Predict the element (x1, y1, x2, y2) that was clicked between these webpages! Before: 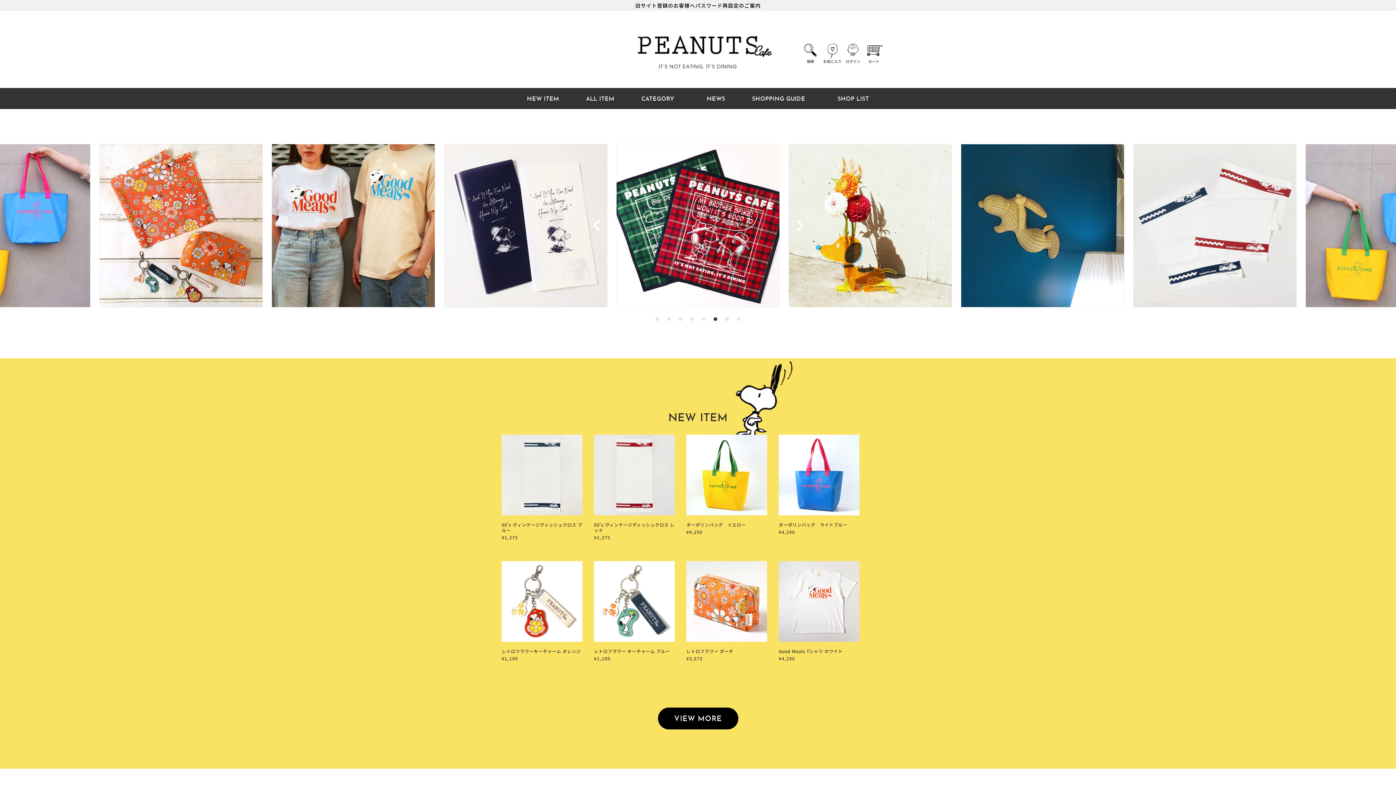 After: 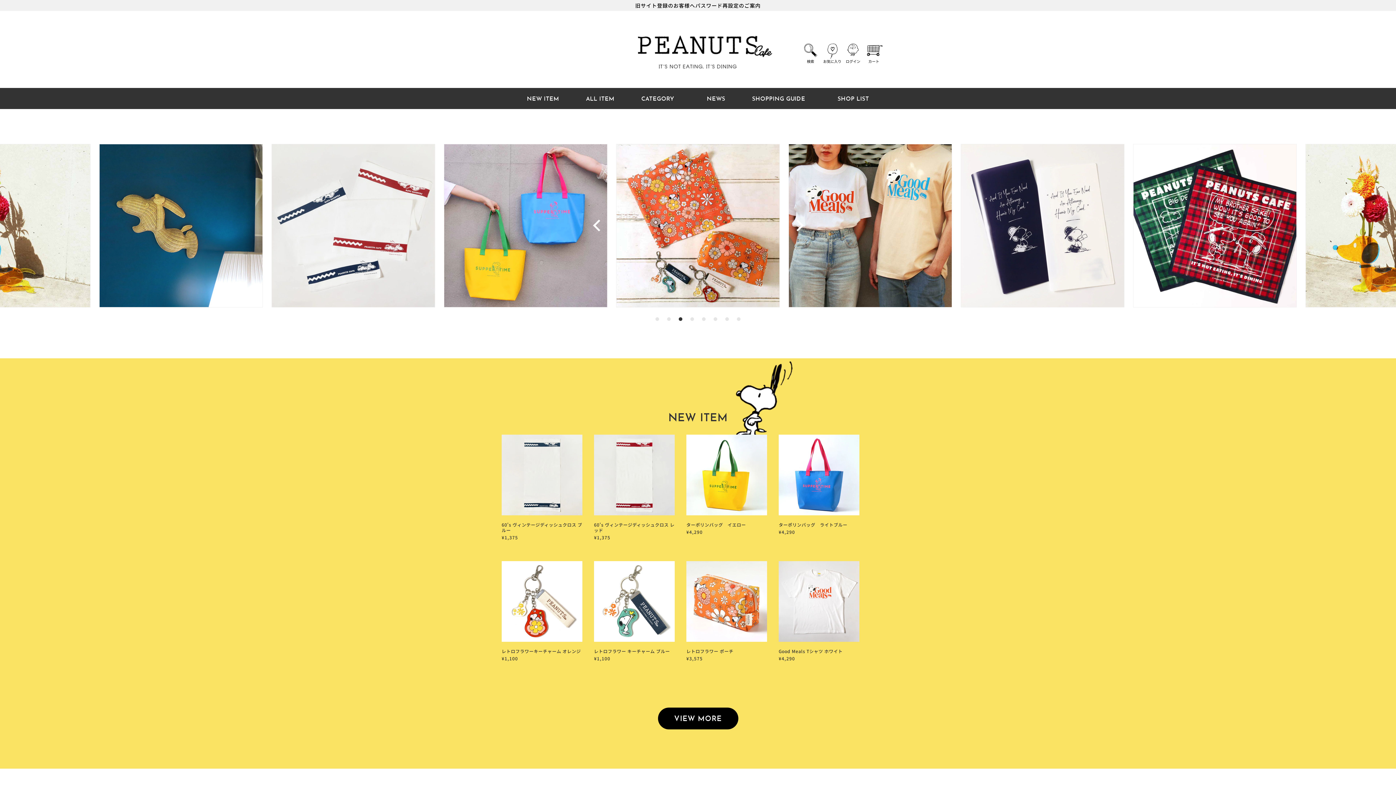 Action: label: 4 of 8 bbox: (688, 315, 696, 322)